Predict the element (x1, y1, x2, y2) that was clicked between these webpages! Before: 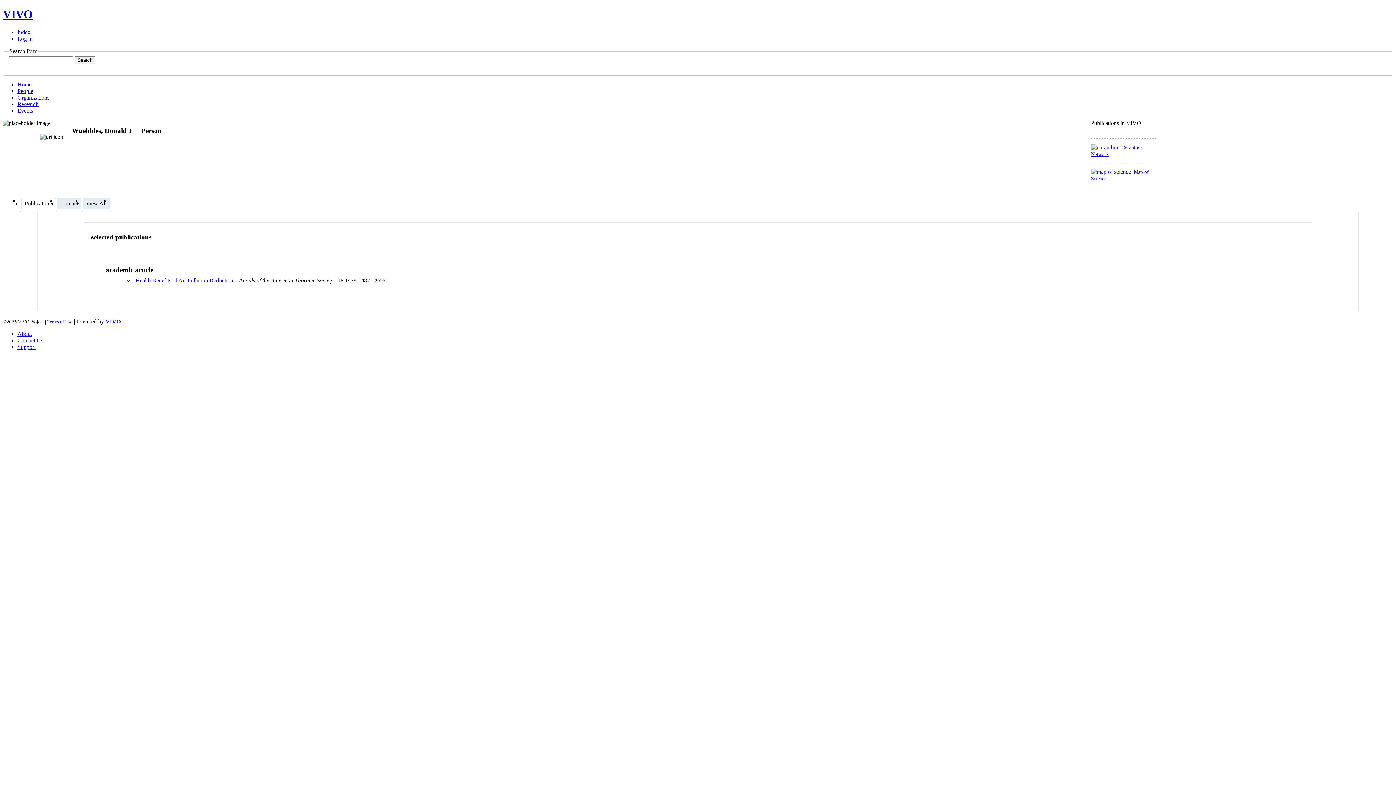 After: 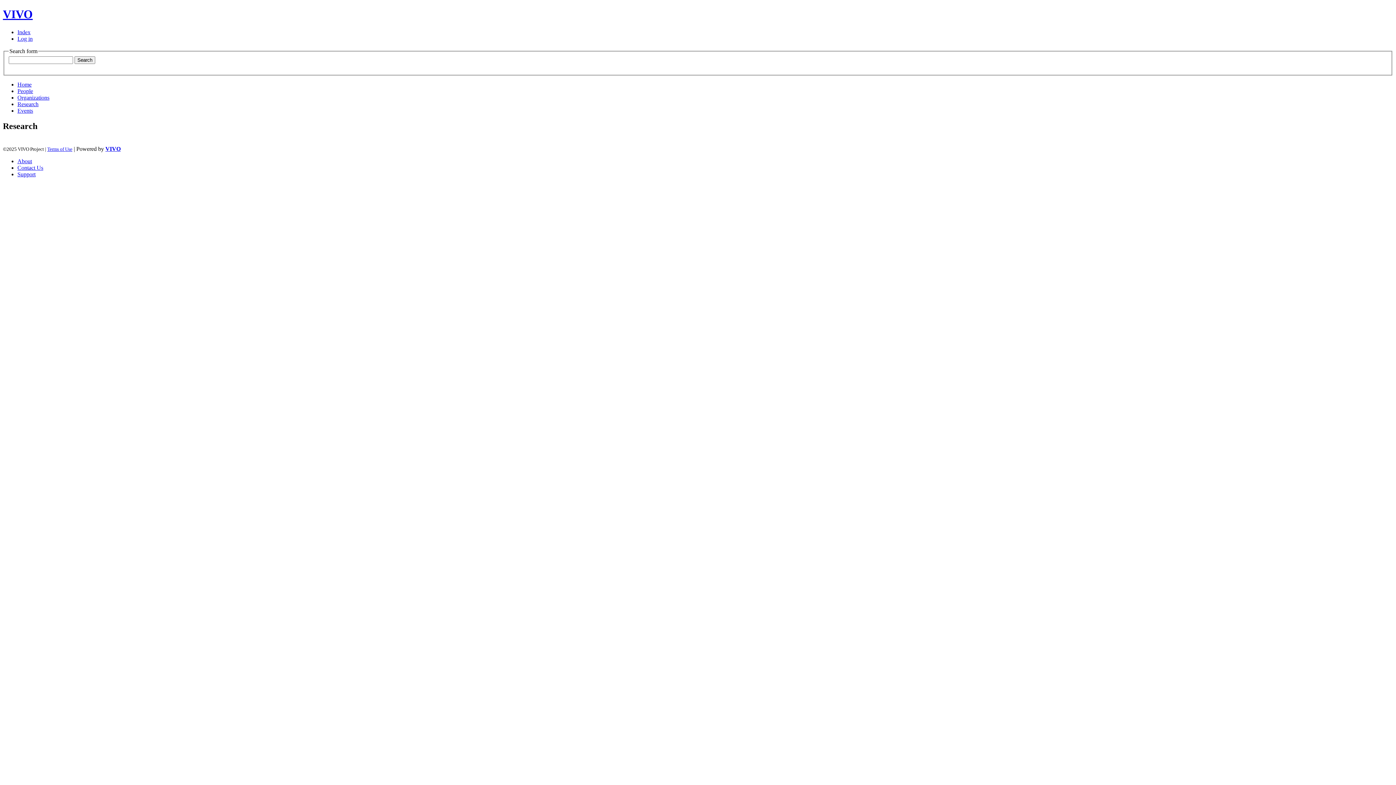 Action: label: Research bbox: (17, 101, 38, 107)